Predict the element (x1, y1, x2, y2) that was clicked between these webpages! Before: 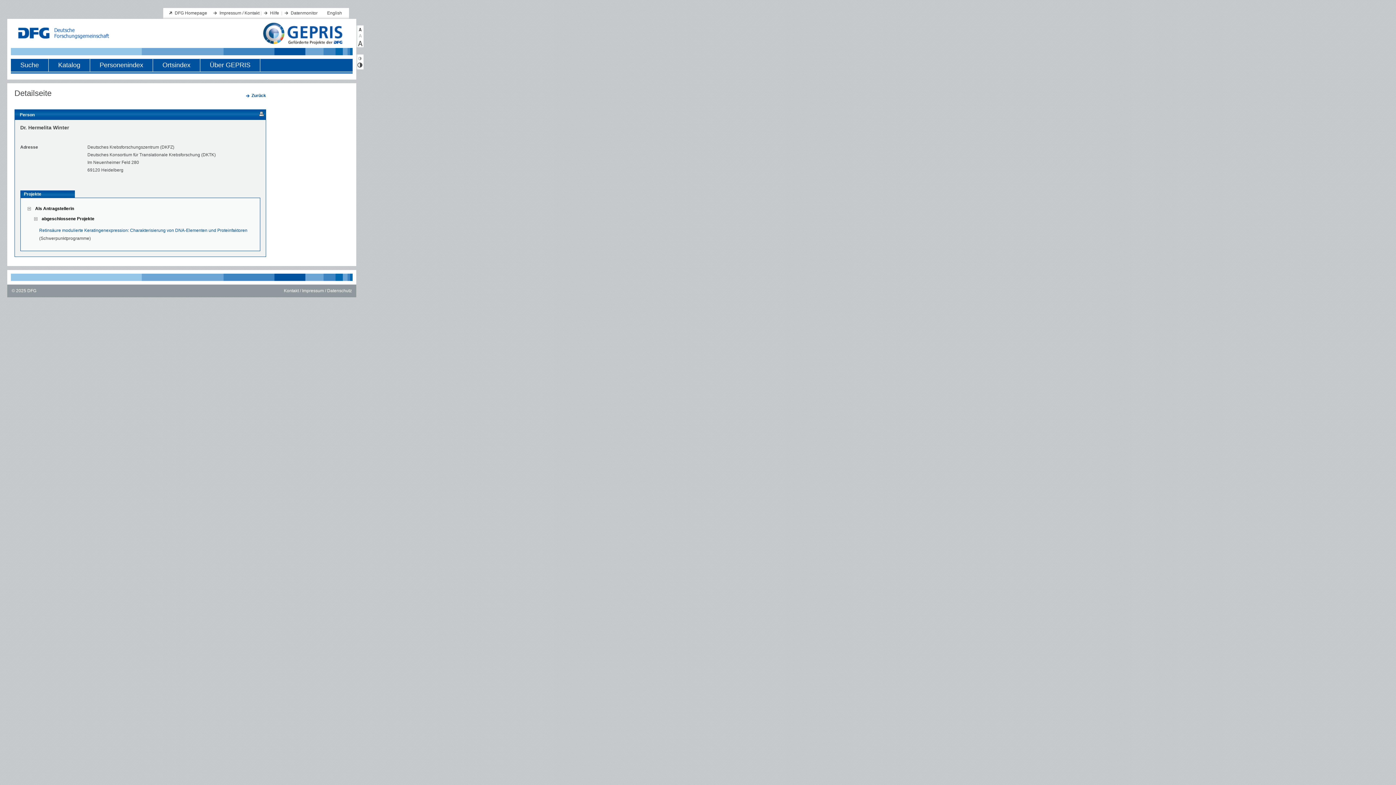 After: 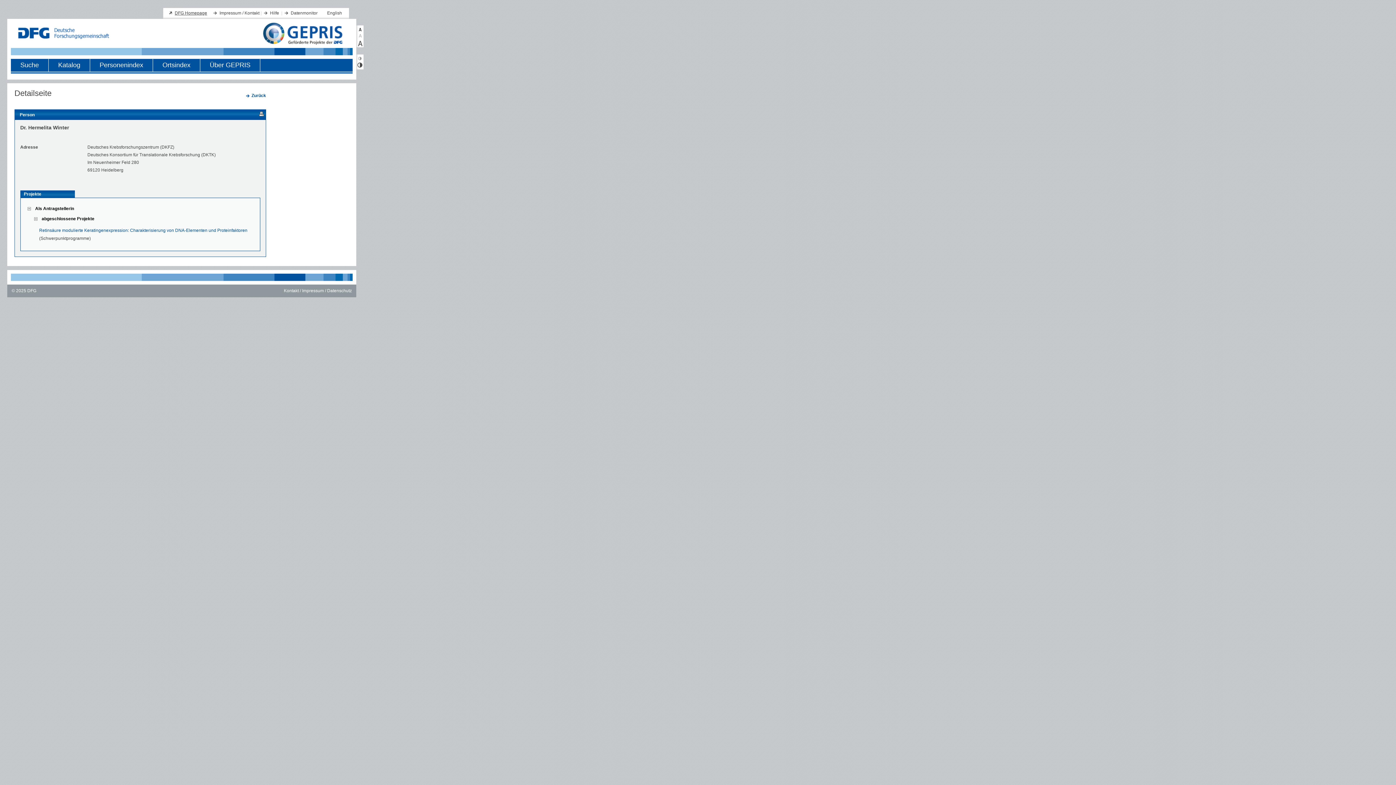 Action: label: DFG Homepage bbox: (174, 10, 207, 15)